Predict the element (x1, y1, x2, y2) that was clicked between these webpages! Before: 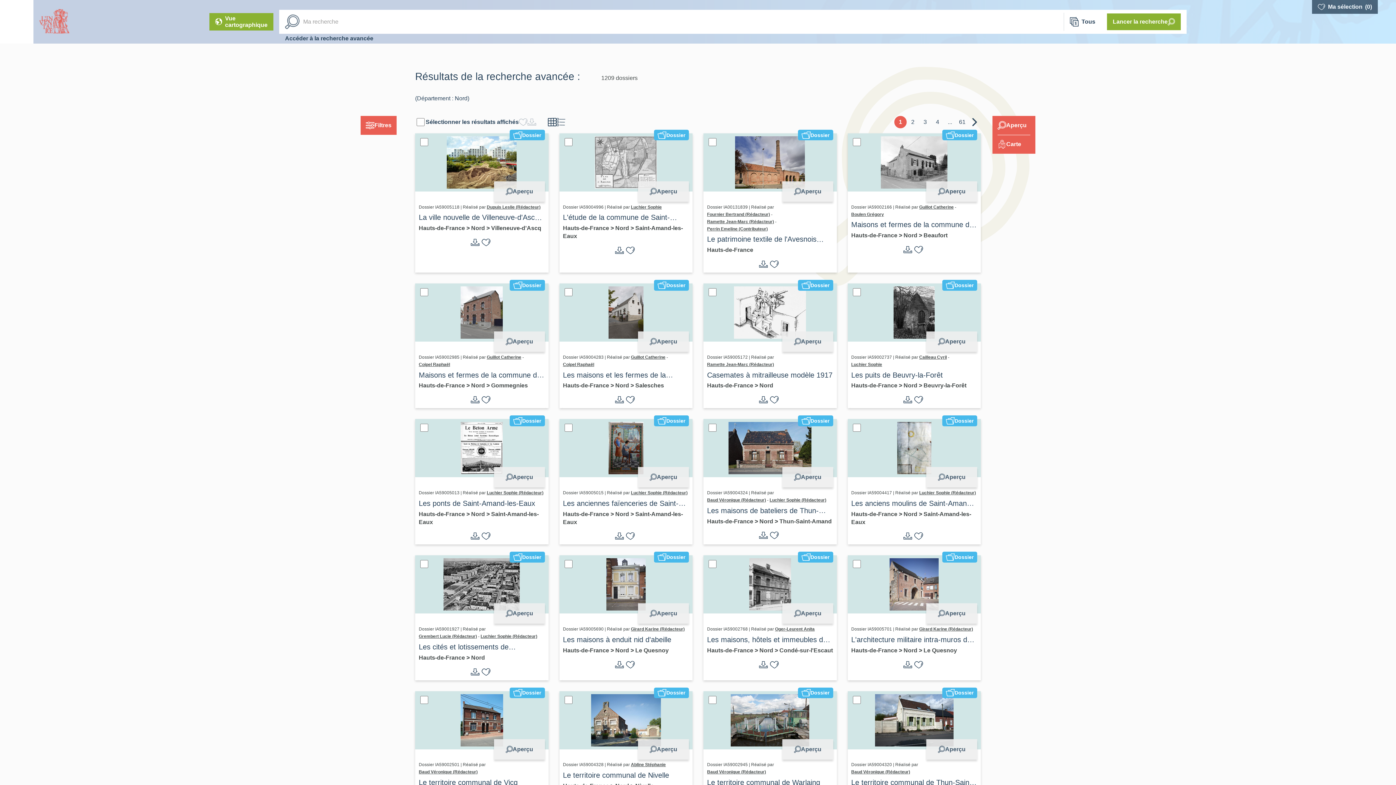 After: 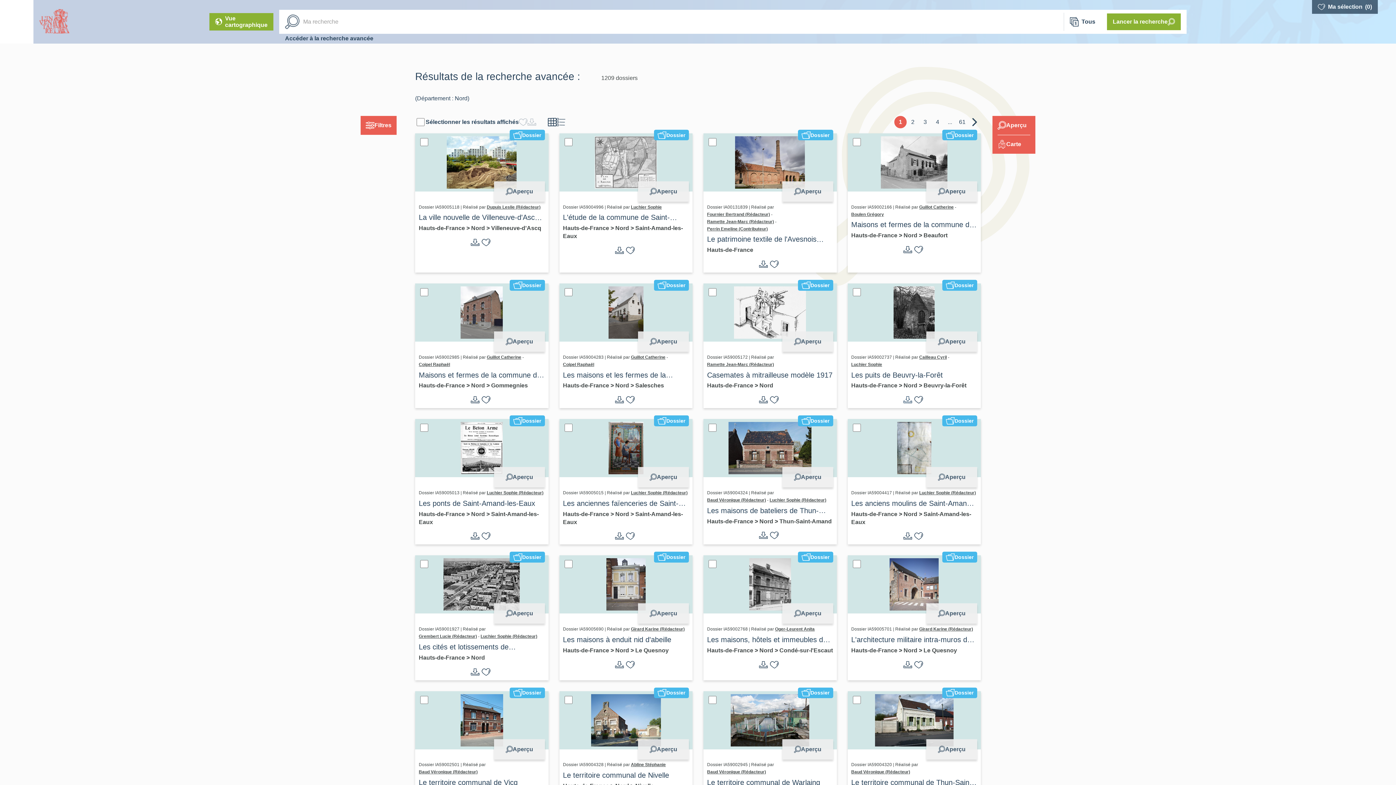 Action: bbox: (903, 395, 912, 404)